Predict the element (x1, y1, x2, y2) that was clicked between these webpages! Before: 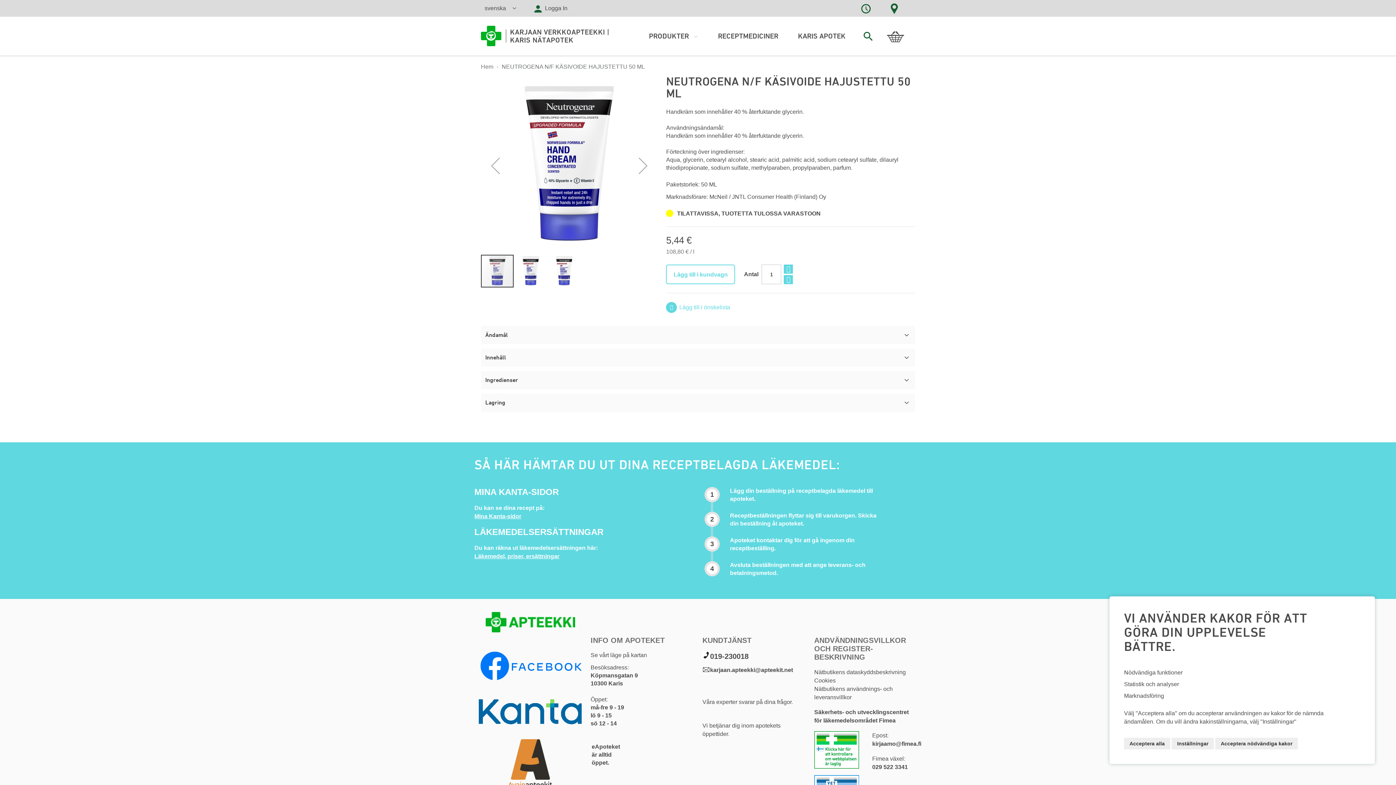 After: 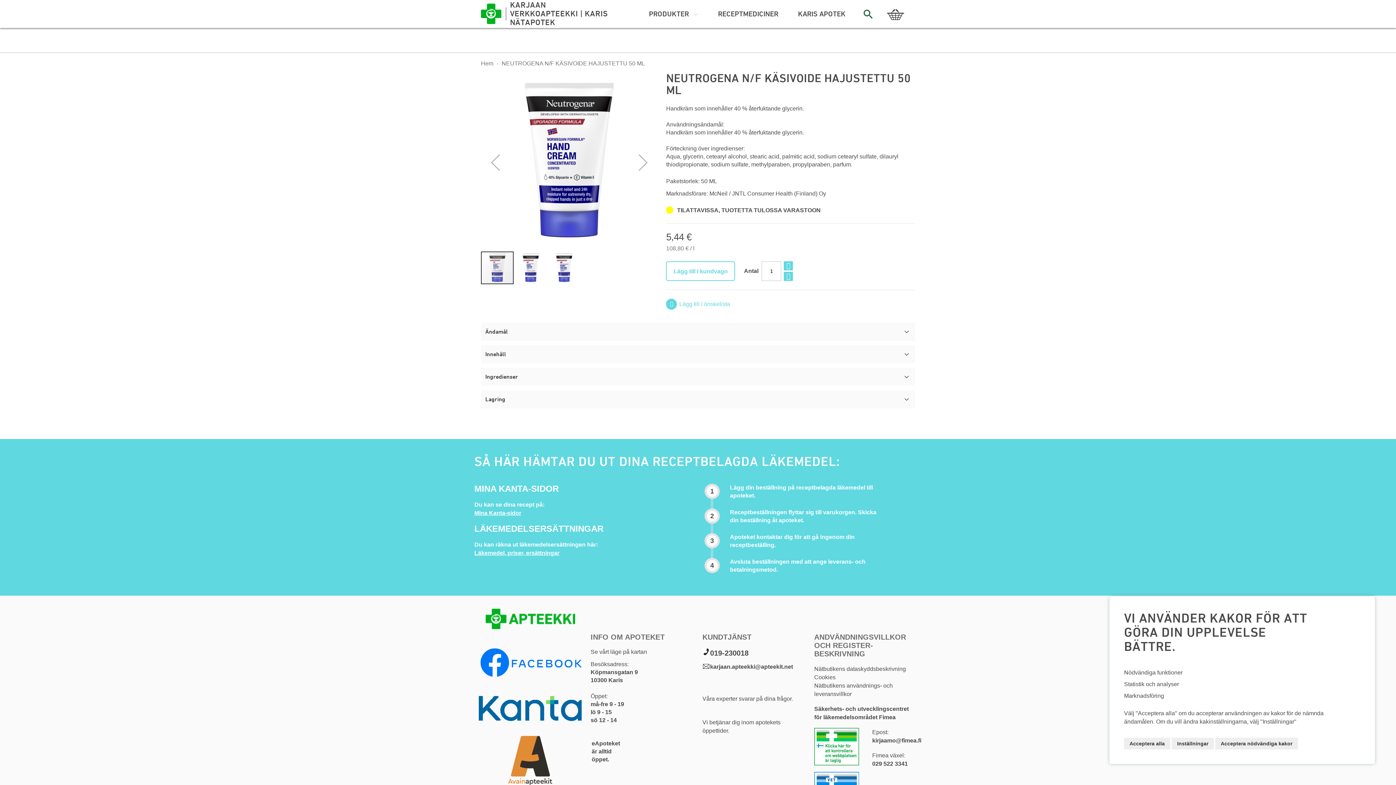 Action: bbox: (479, 739, 581, 788)